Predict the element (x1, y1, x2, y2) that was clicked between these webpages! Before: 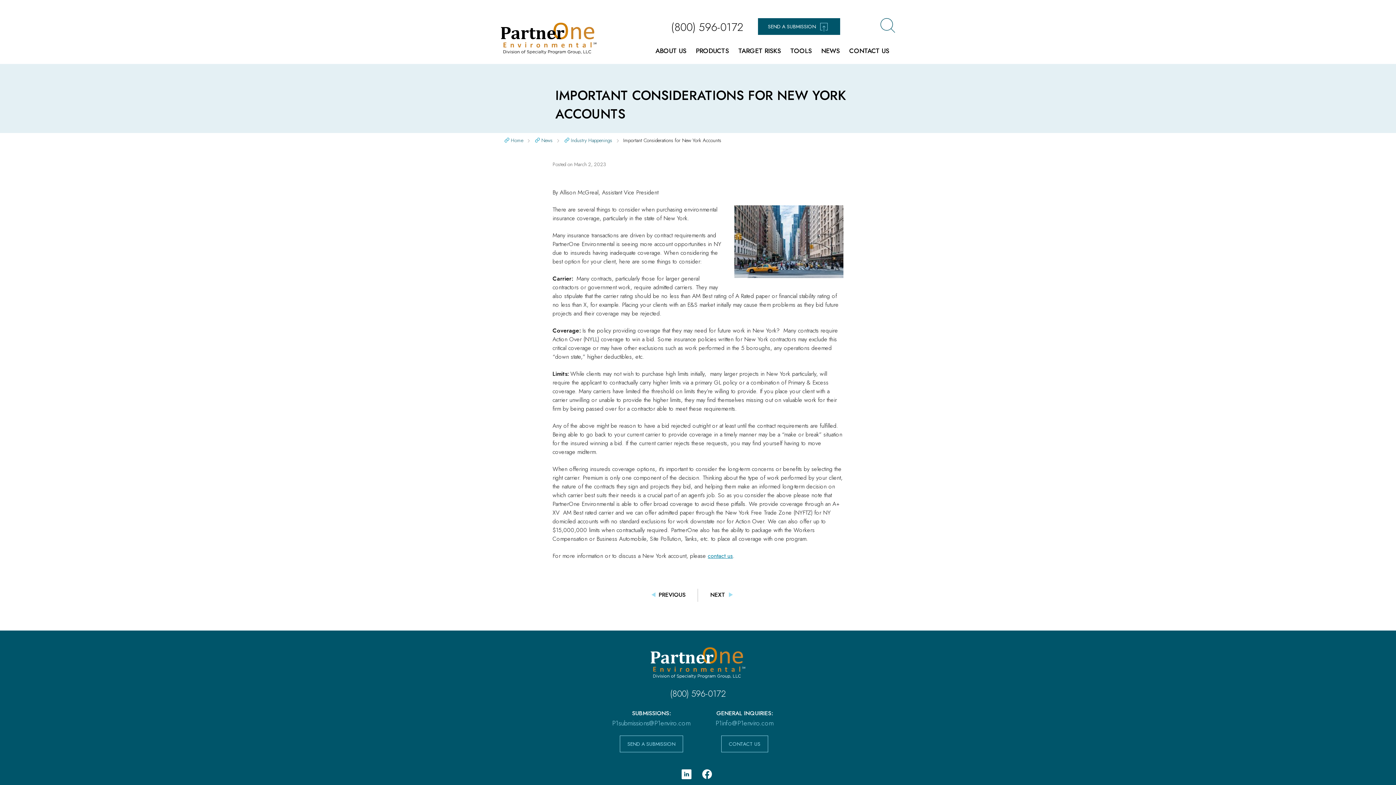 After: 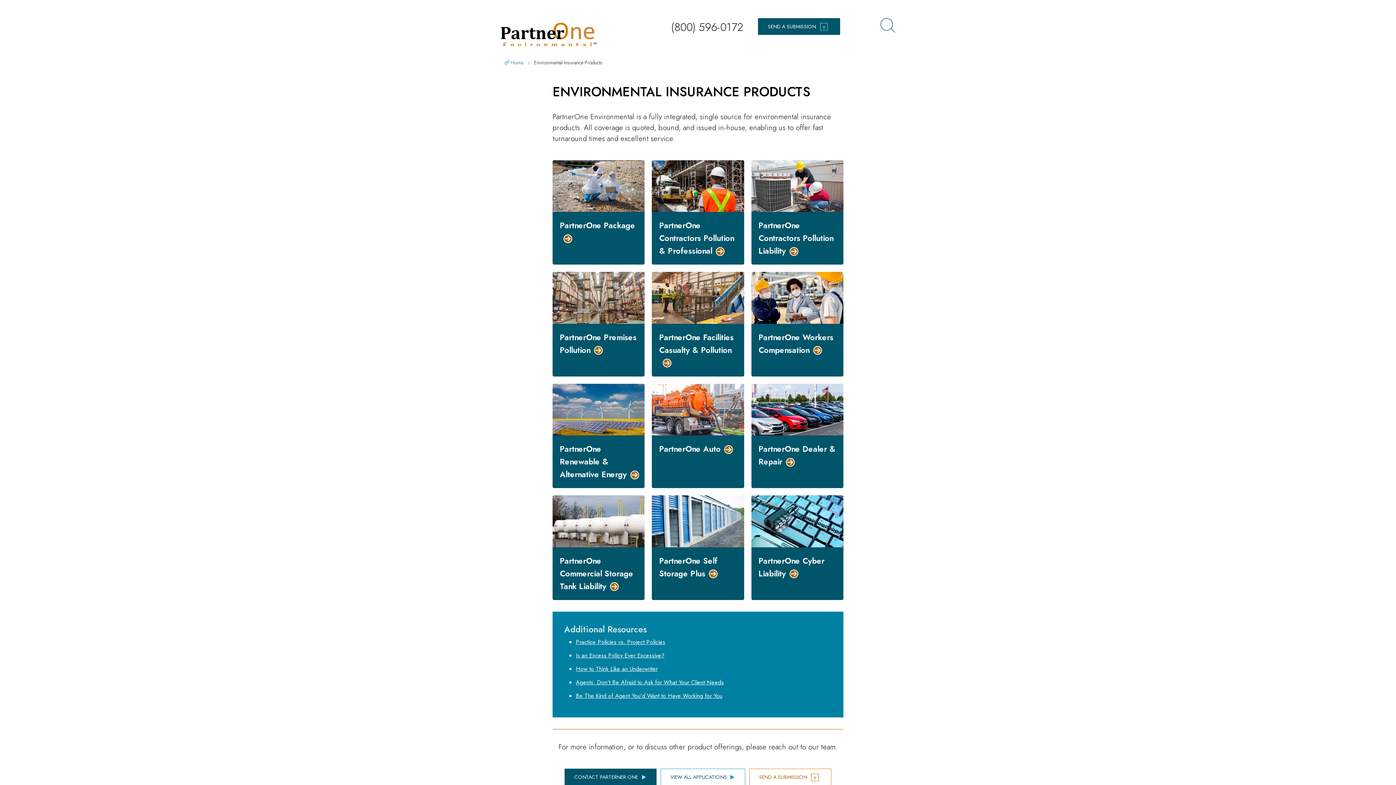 Action: label: PRODUCTS bbox: (690, 43, 734, 64)